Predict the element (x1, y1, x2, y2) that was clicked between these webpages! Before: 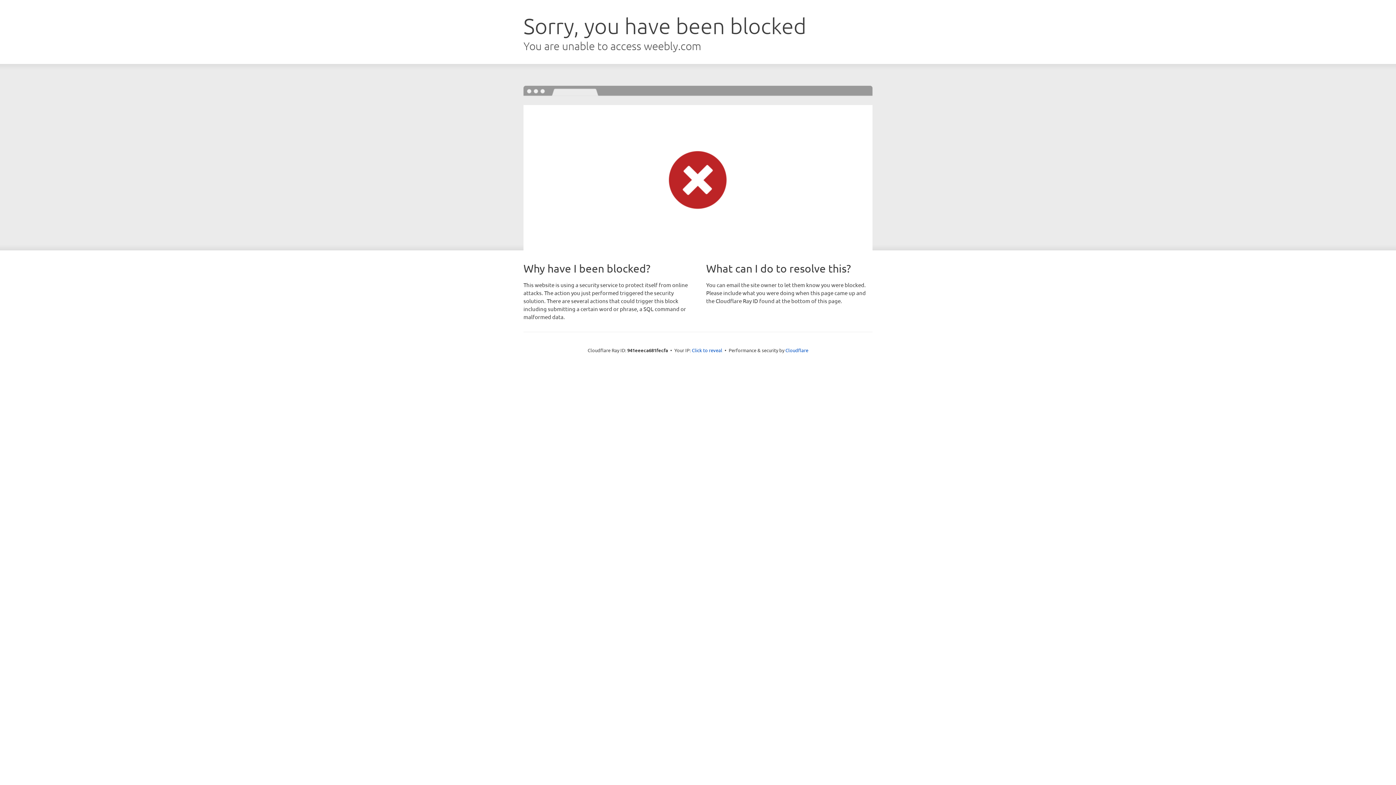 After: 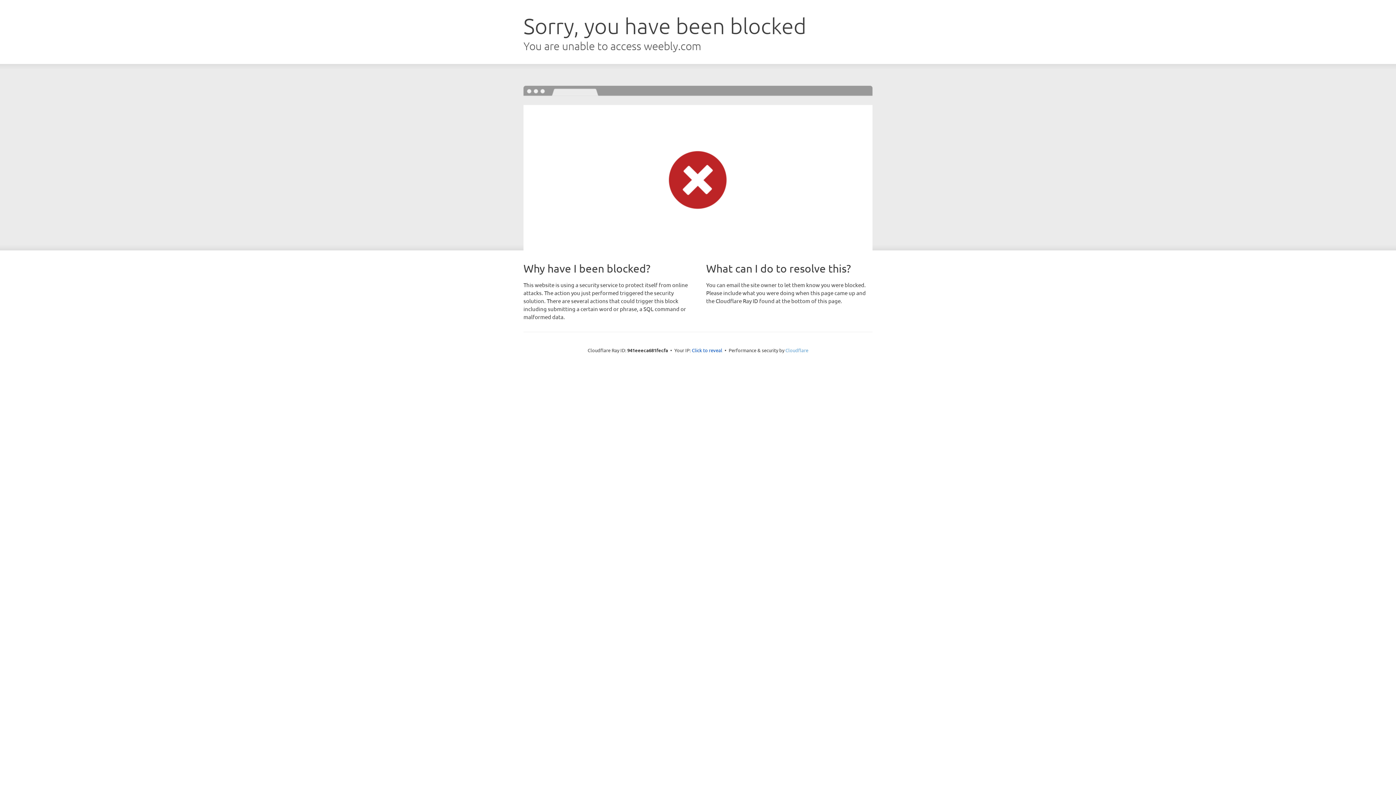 Action: bbox: (785, 347, 808, 353) label: Cloudflare